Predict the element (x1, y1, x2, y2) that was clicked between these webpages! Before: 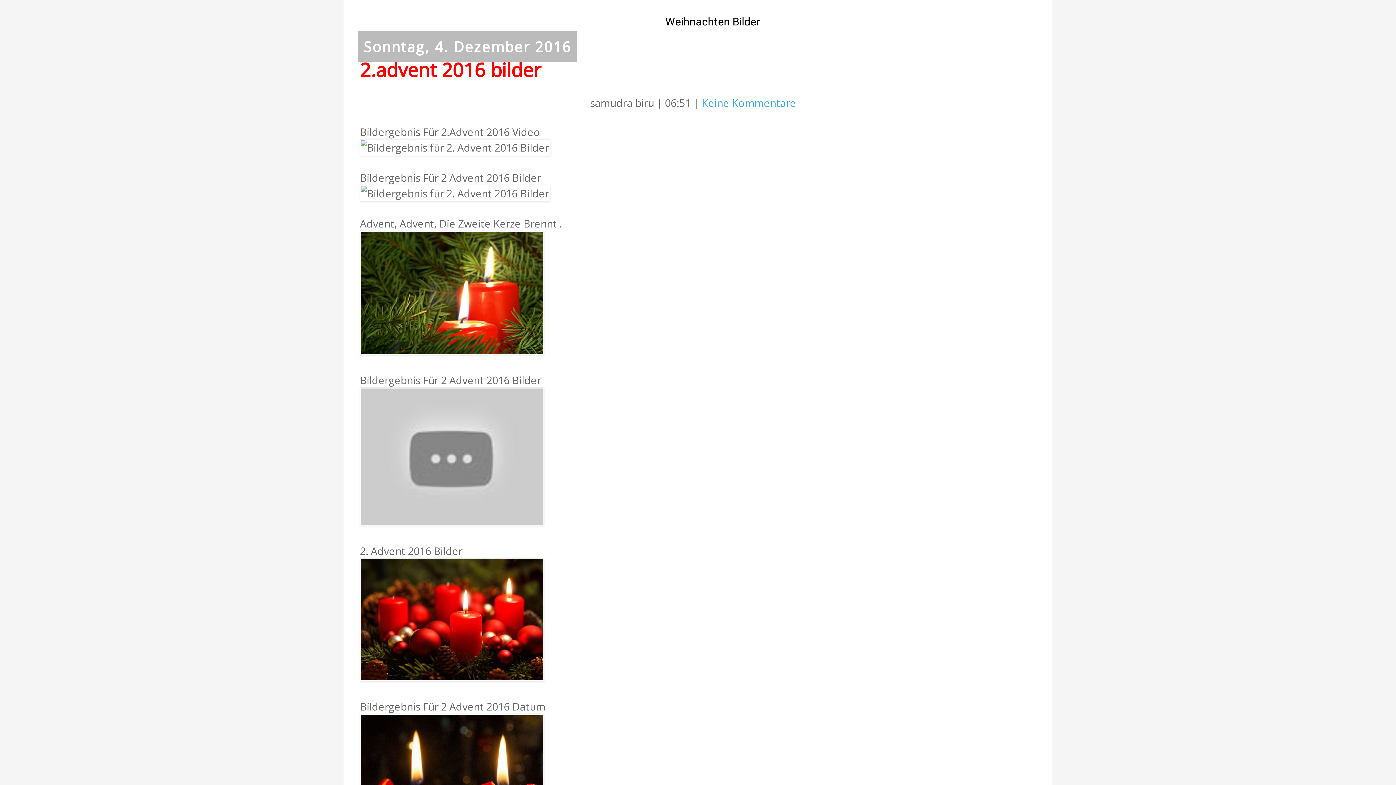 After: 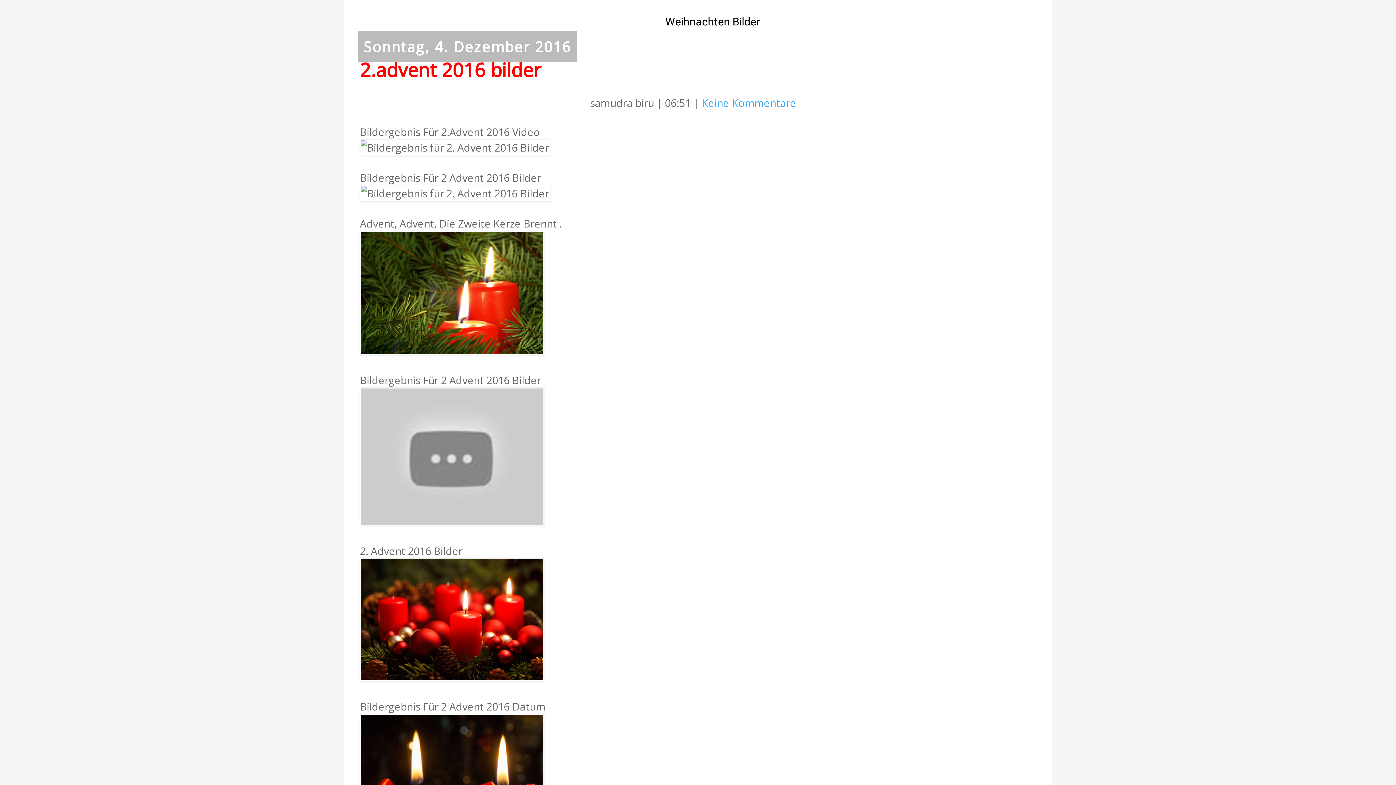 Action: bbox: (701, 95, 796, 109) label: Keine Kommentare